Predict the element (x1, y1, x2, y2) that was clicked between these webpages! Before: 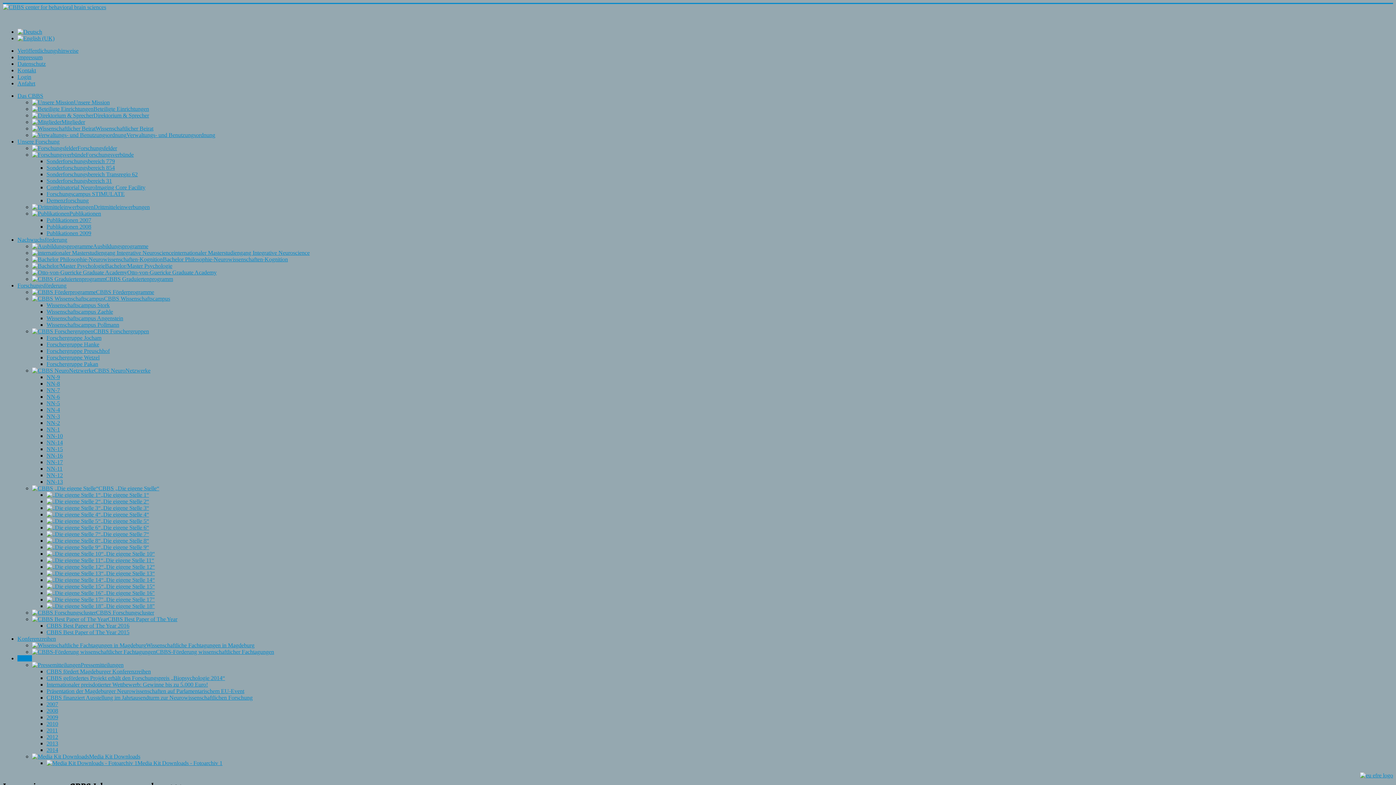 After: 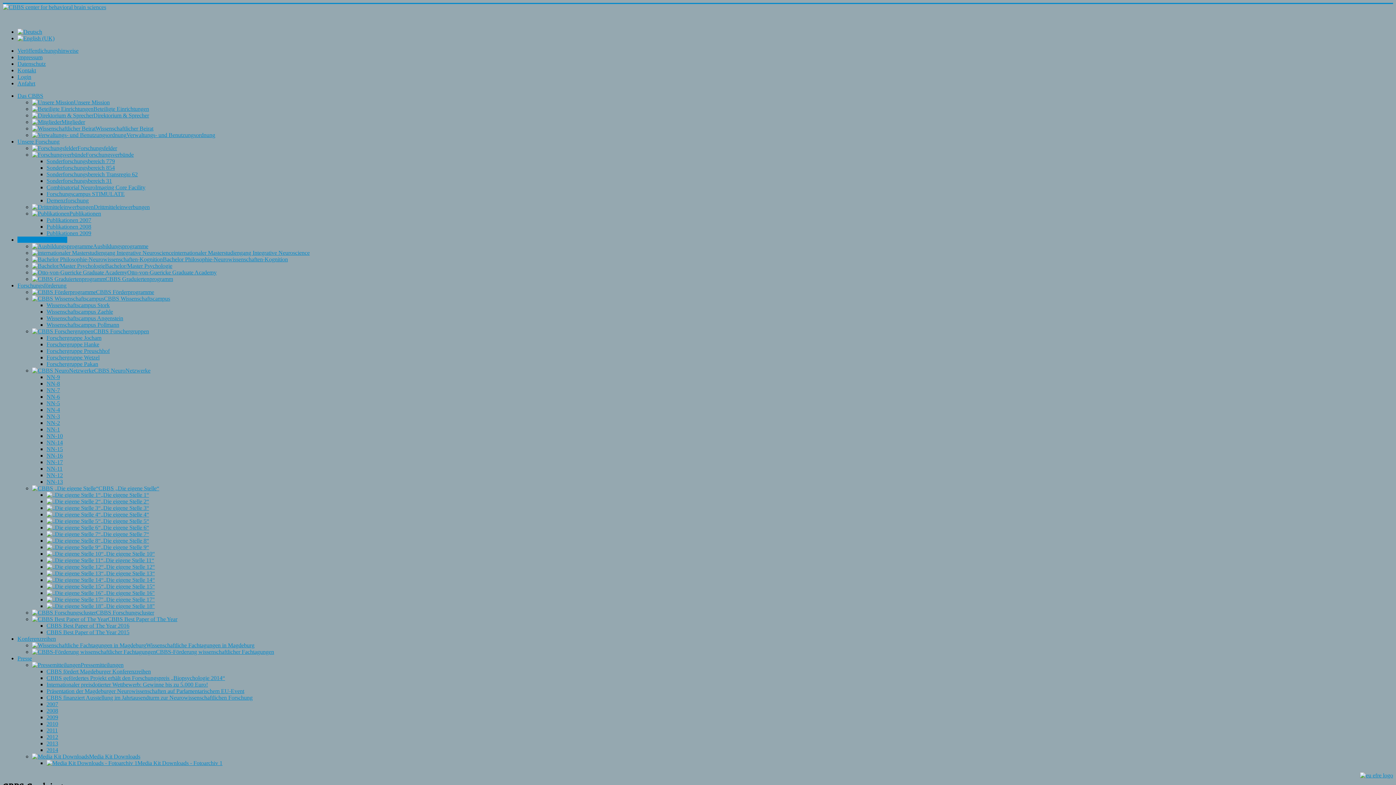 Action: label: CBBS Graduiertenprogramm bbox: (32, 276, 173, 282)